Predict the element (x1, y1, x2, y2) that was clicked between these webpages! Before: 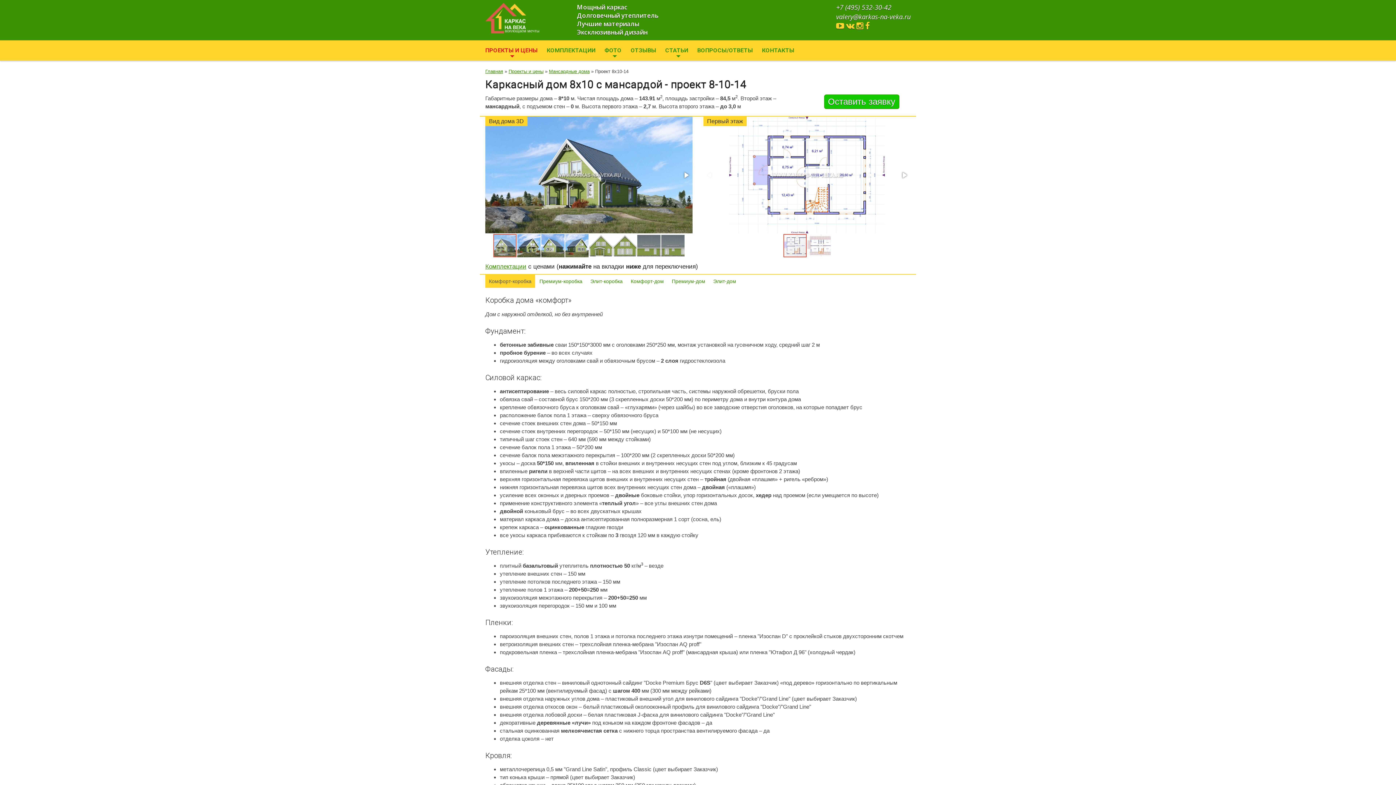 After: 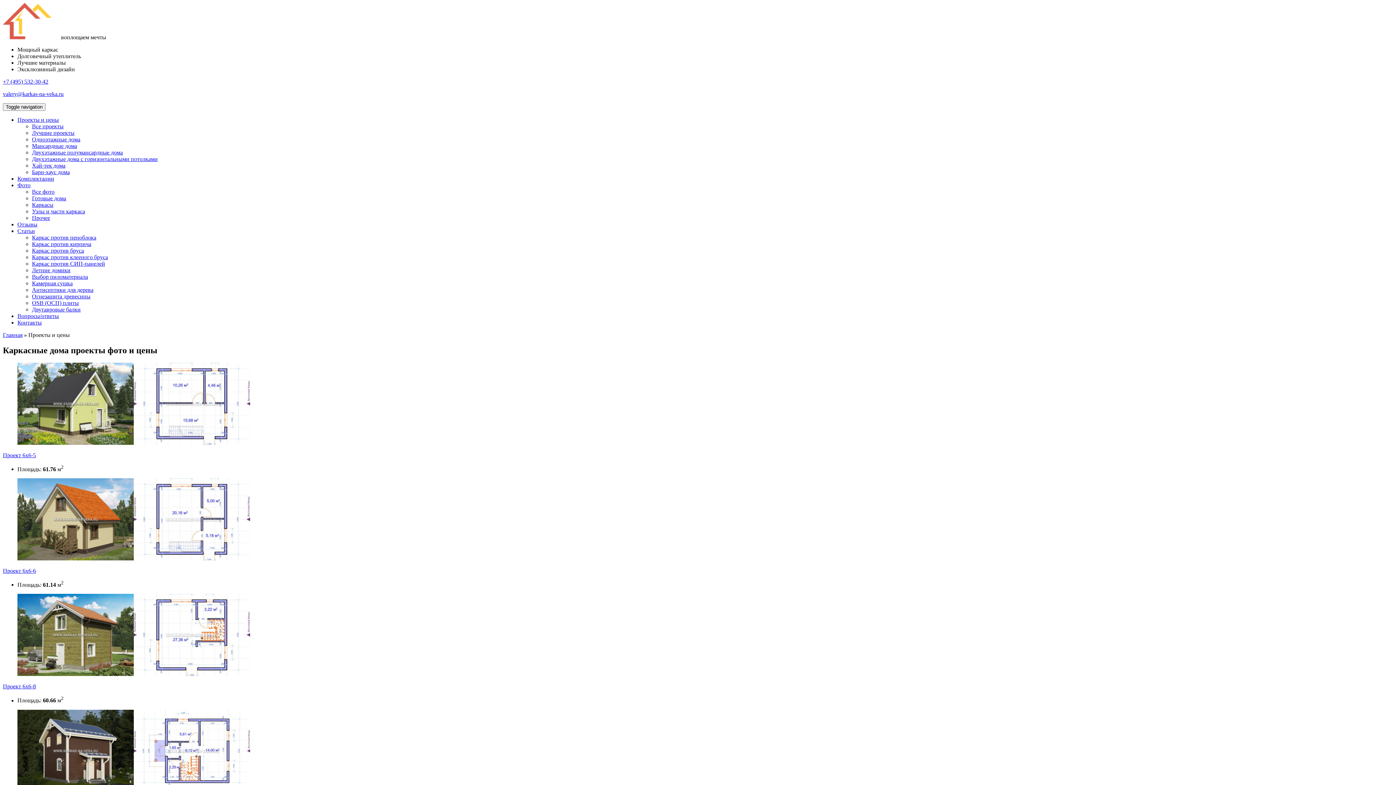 Action: bbox: (508, 68, 543, 74) label: Проекты и цены